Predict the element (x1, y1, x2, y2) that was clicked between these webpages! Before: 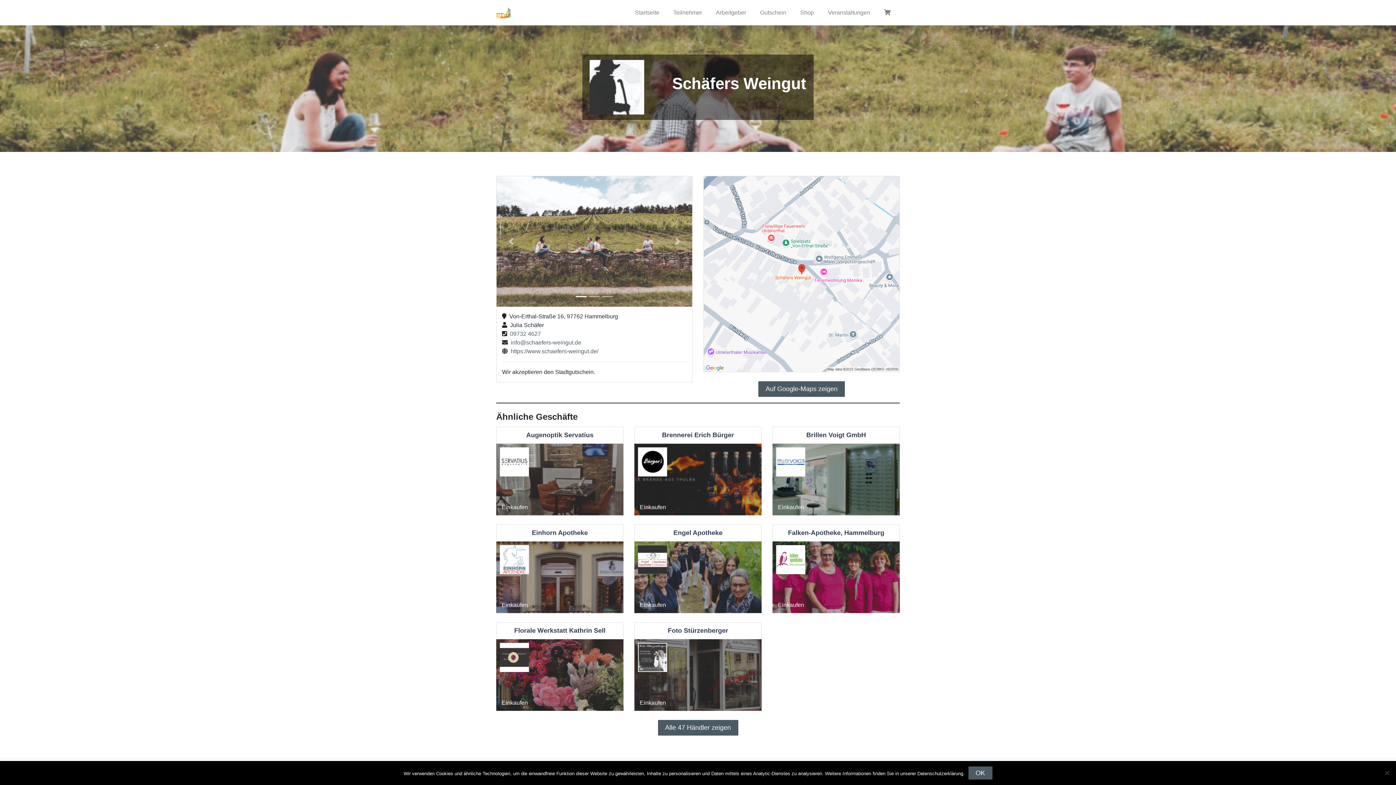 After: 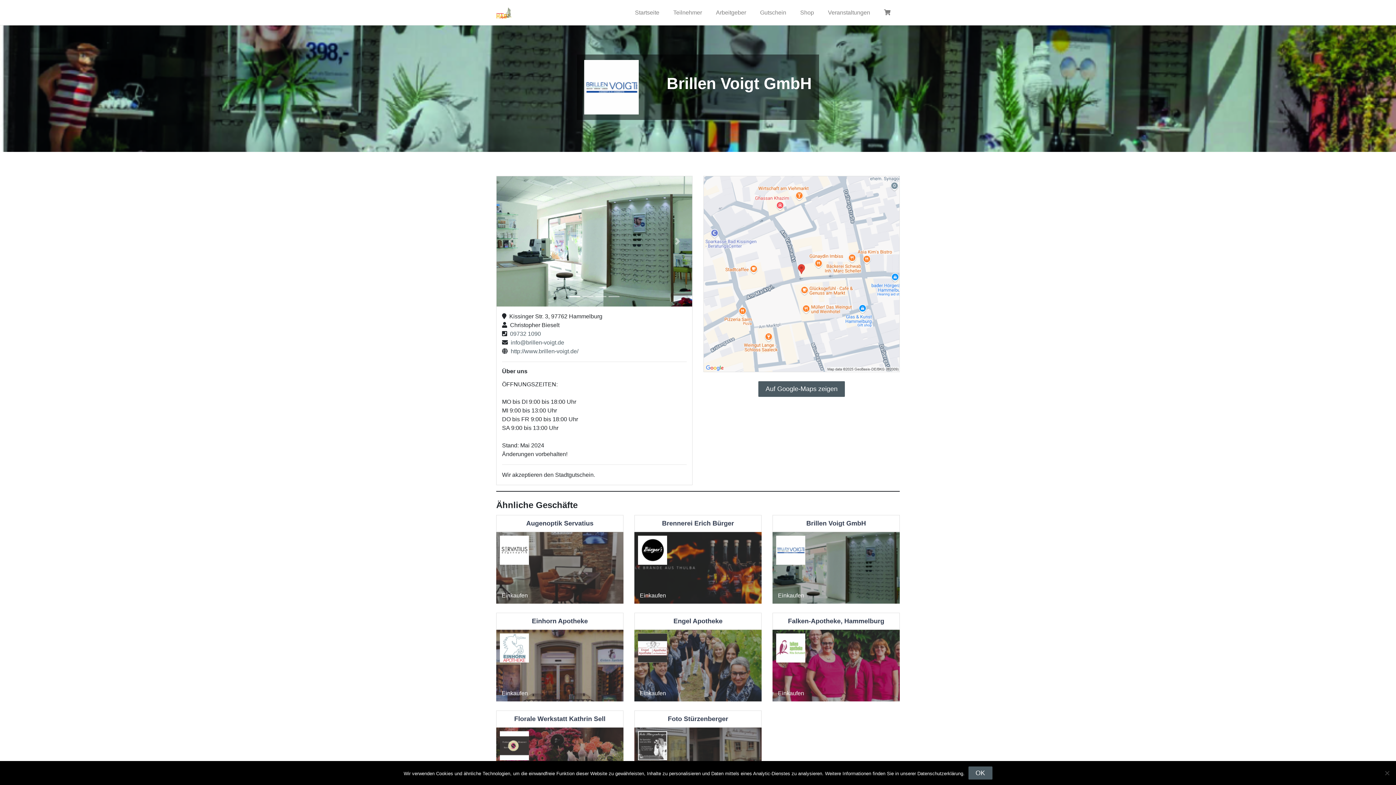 Action: bbox: (772, 426, 900, 515) label: Brillen Voigt GmbH
Einkaufen